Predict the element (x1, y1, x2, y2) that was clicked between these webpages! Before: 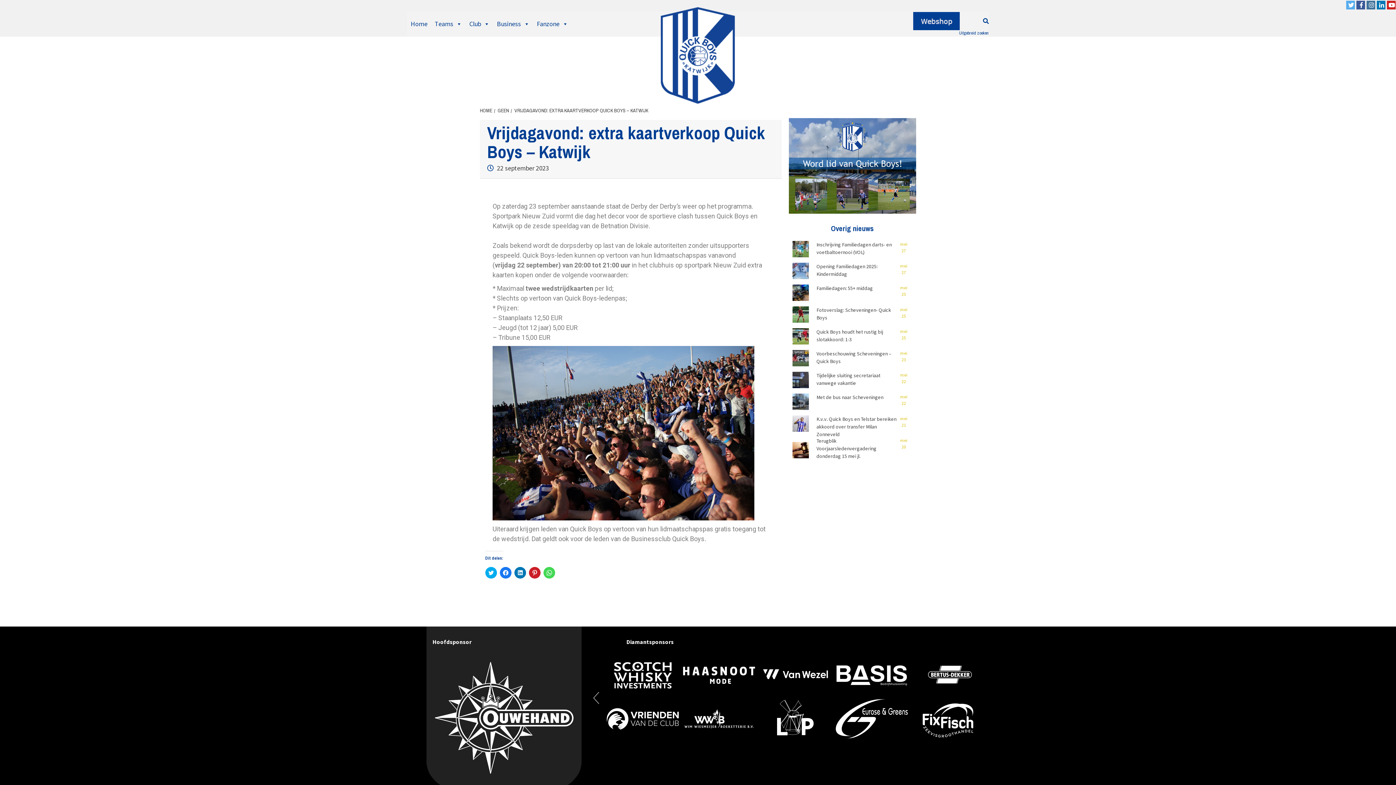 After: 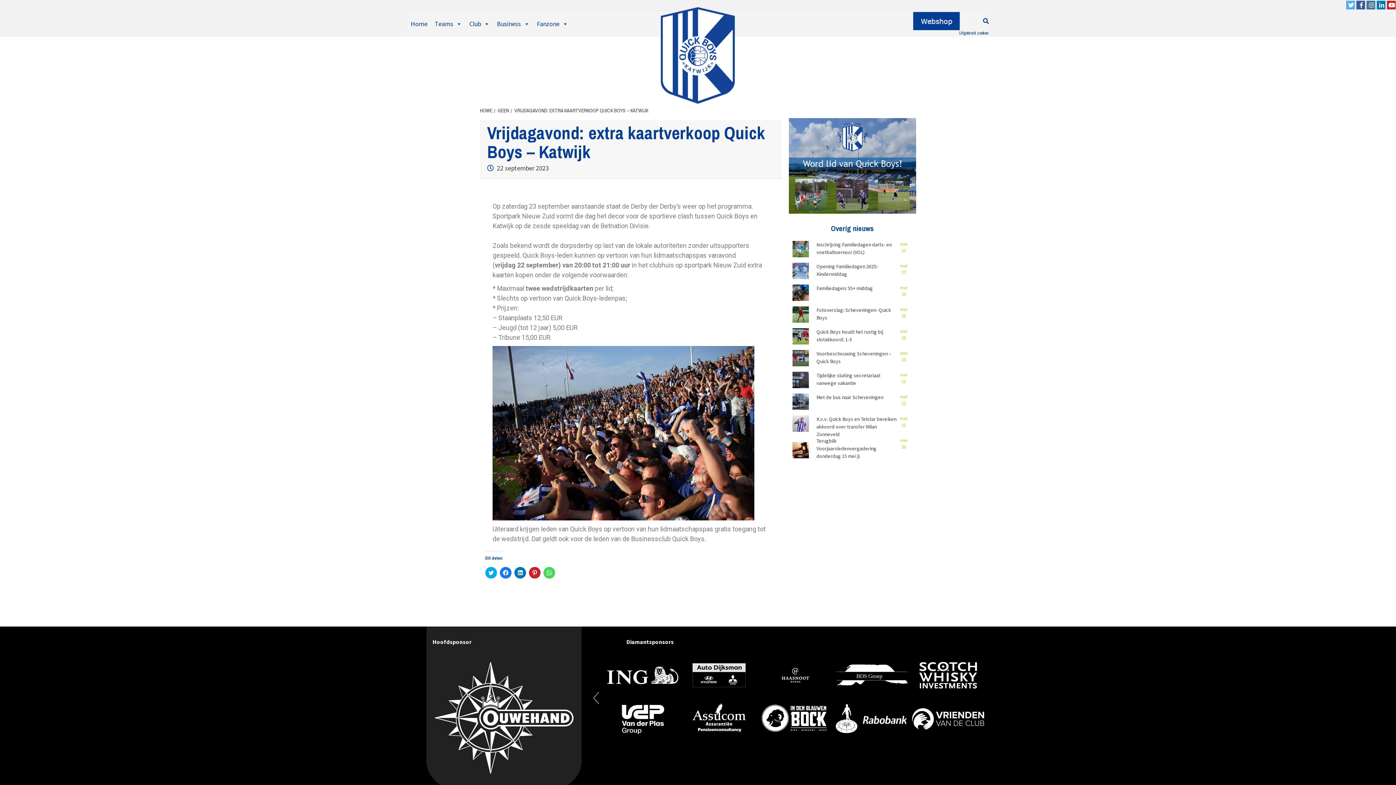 Action: bbox: (833, 653, 910, 697)